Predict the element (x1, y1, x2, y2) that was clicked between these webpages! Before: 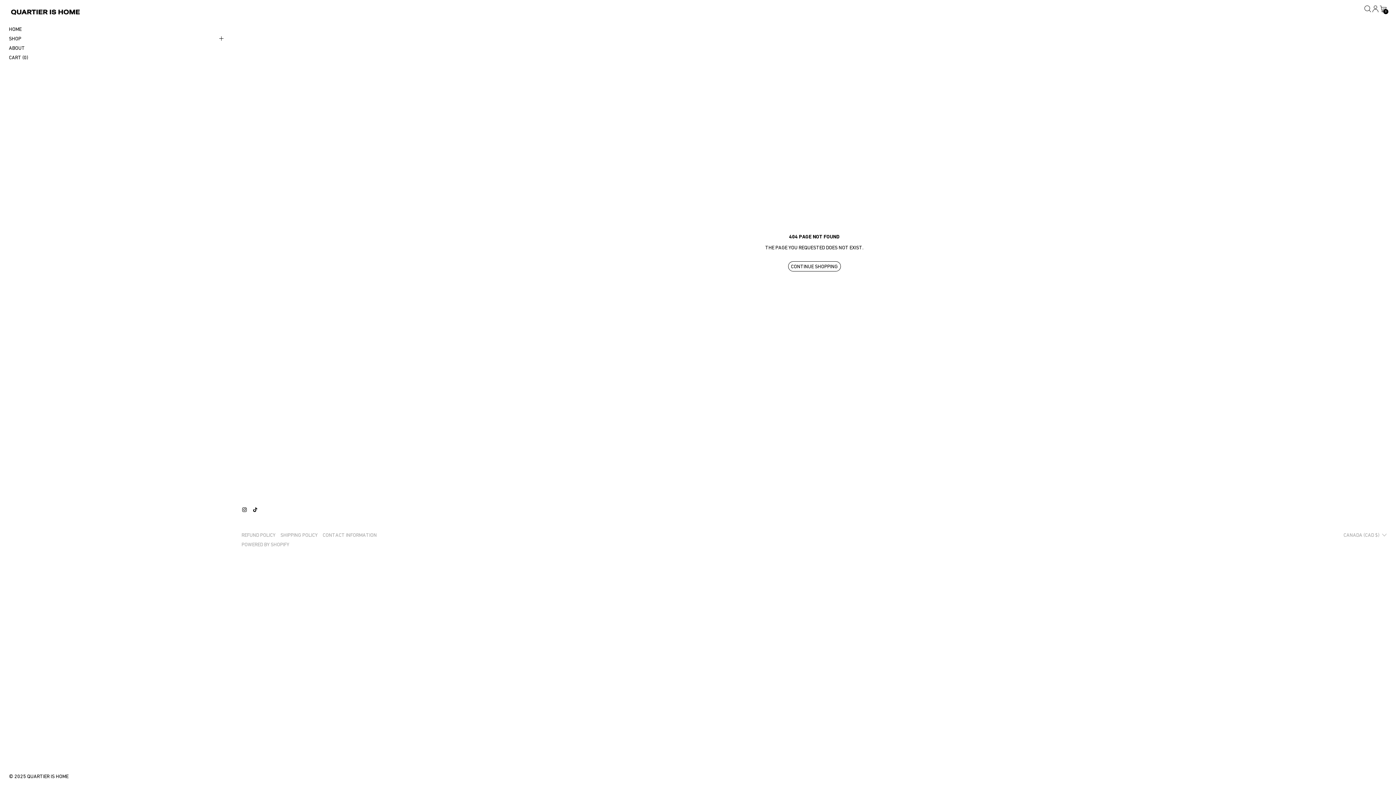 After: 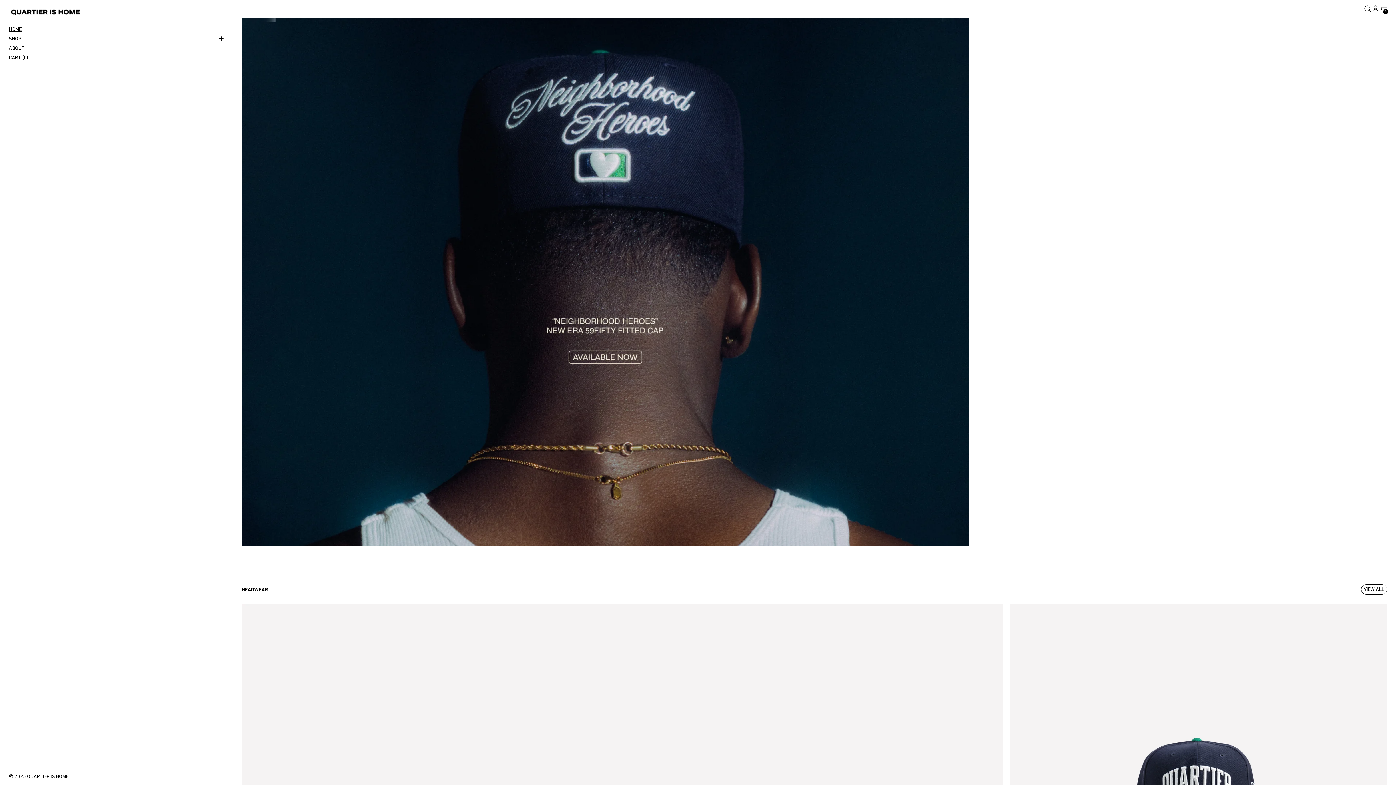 Action: label: QUARTIER IS HOME bbox: (27, 773, 68, 779)